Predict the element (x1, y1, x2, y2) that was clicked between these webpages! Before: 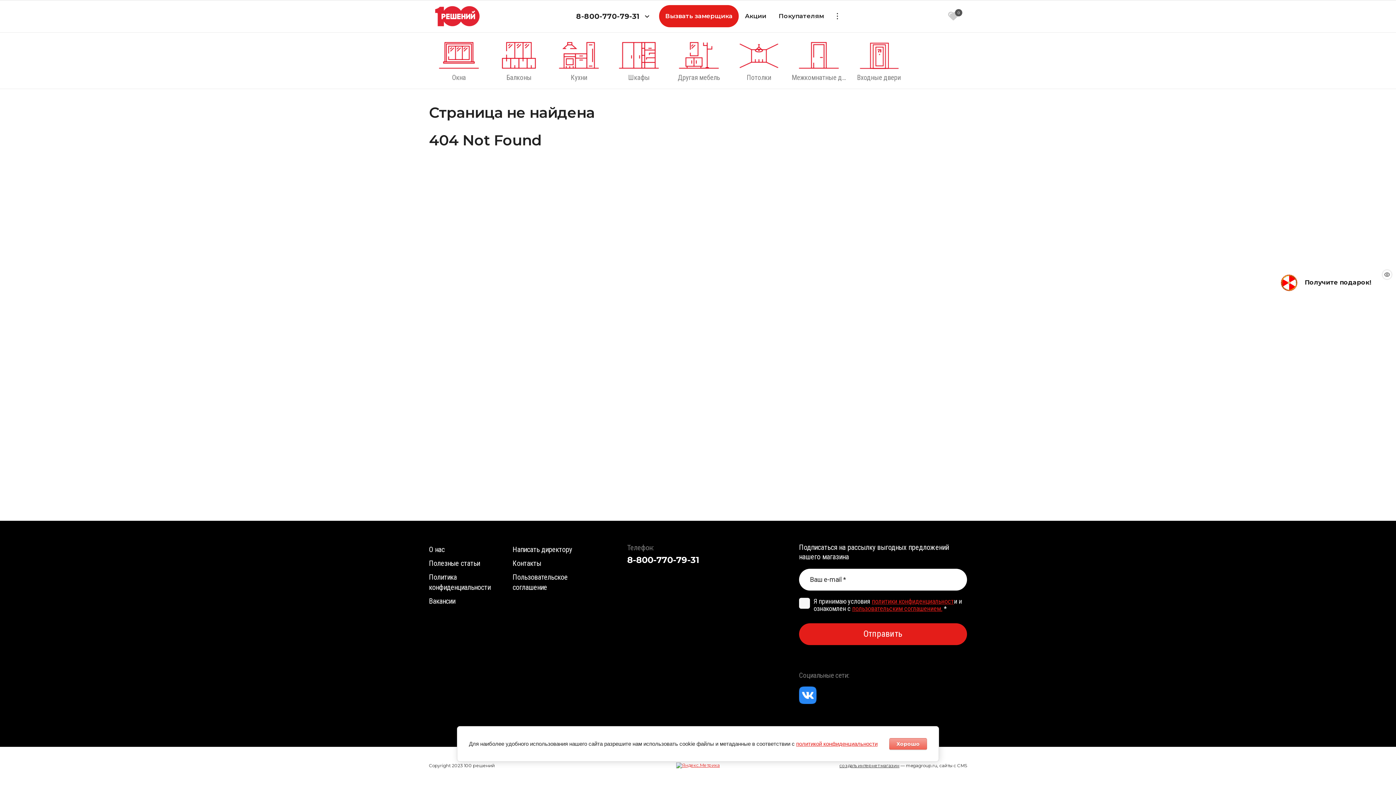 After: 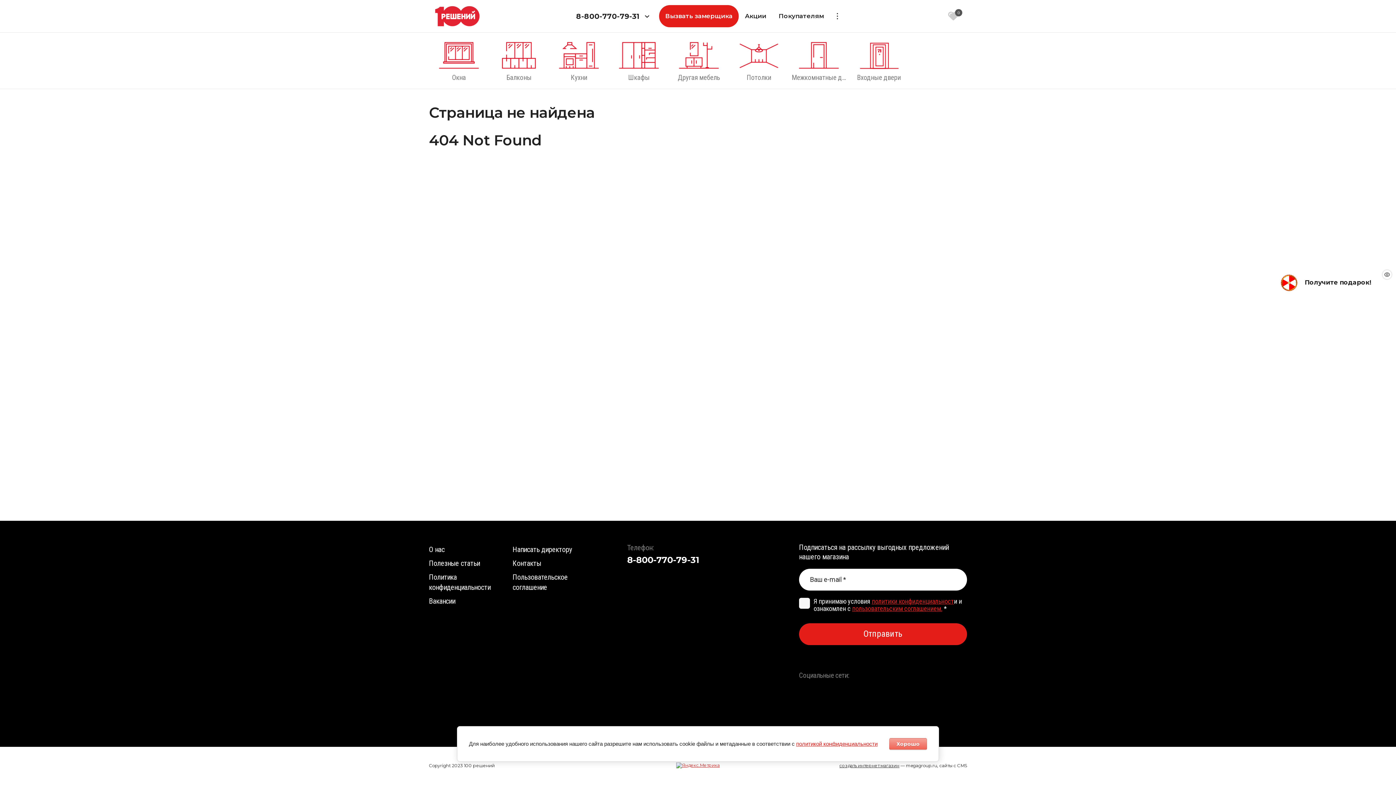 Action: bbox: (512, 570, 581, 594) label: Пользовательское соглашение